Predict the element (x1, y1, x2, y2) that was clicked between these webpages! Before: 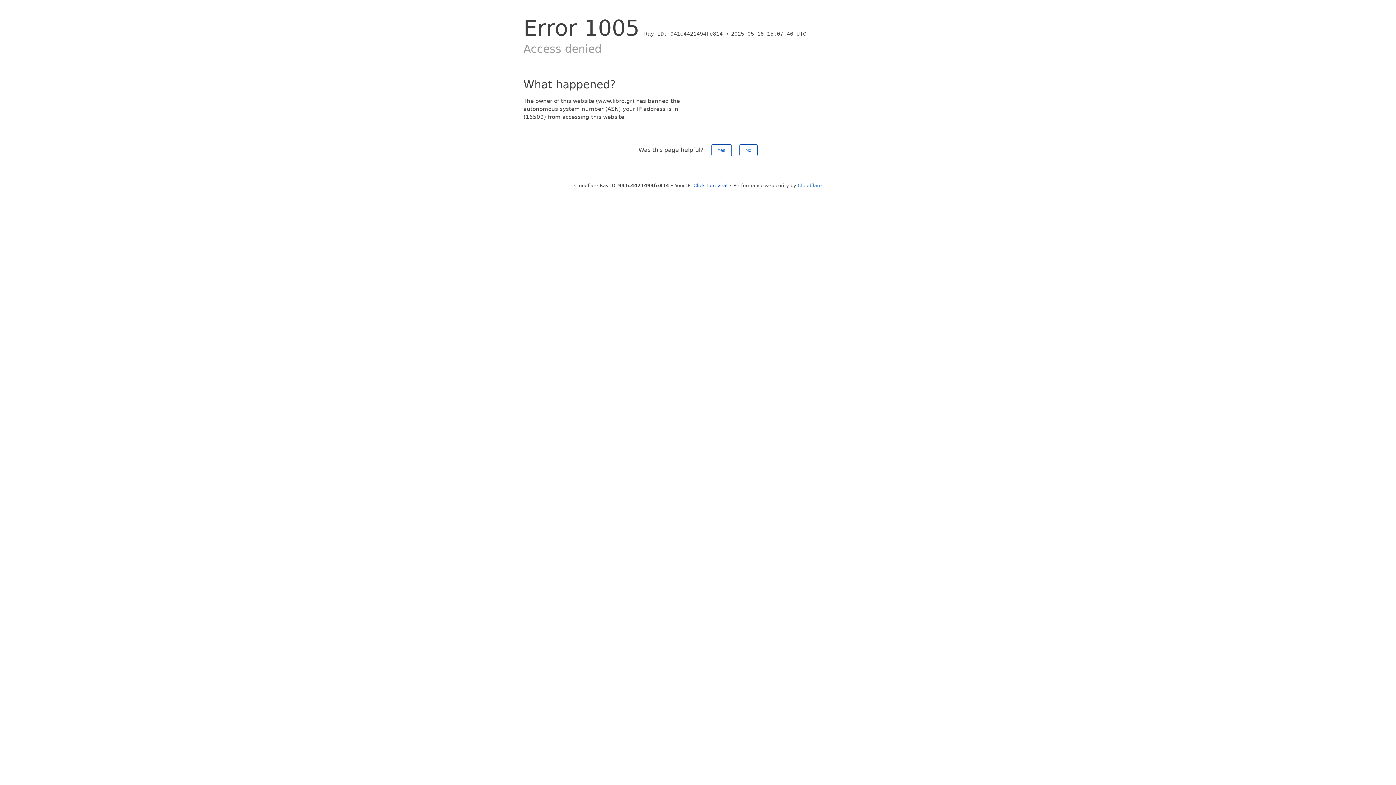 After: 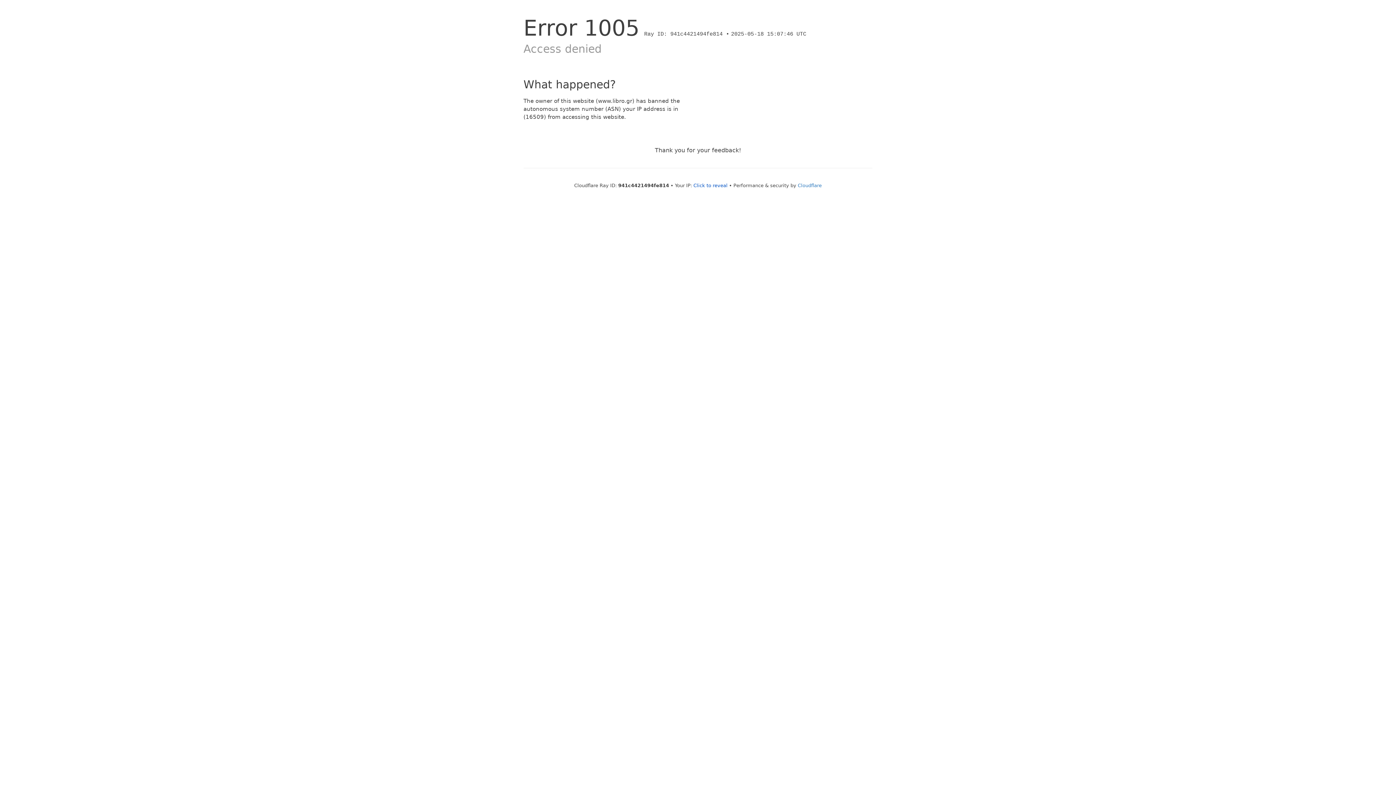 Action: label: No bbox: (739, 144, 757, 156)